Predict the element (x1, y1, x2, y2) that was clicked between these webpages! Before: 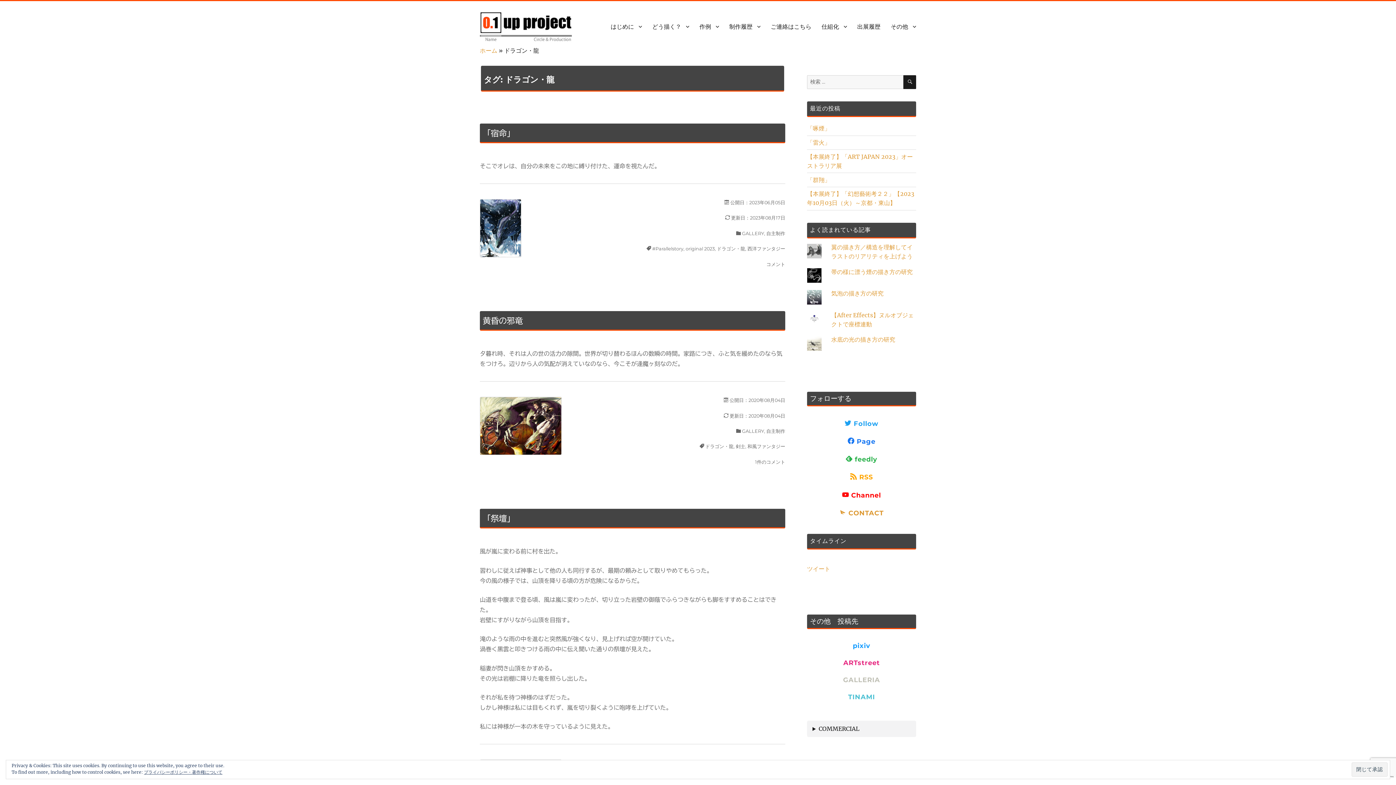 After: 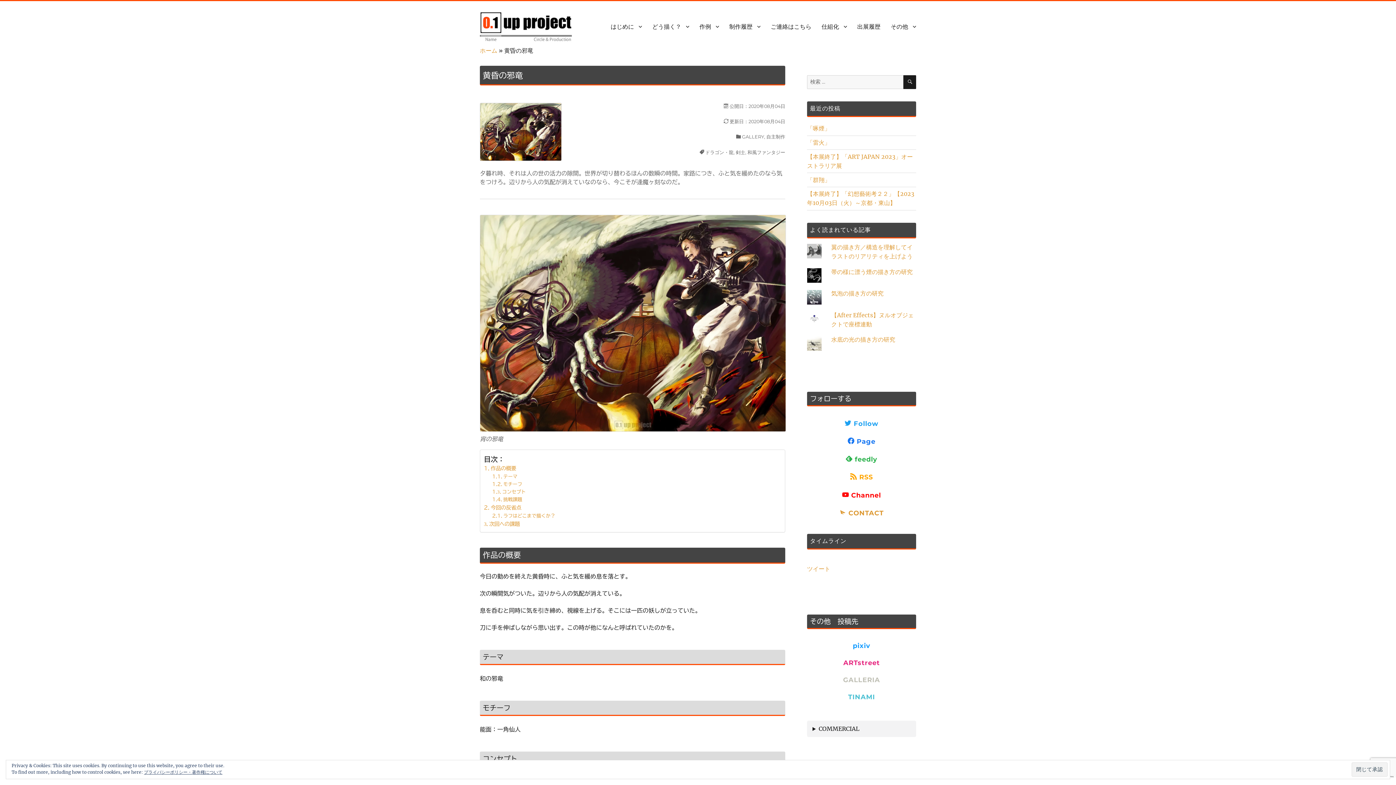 Action: bbox: (724, 397, 785, 403) label:  公開日：2020年08月04日